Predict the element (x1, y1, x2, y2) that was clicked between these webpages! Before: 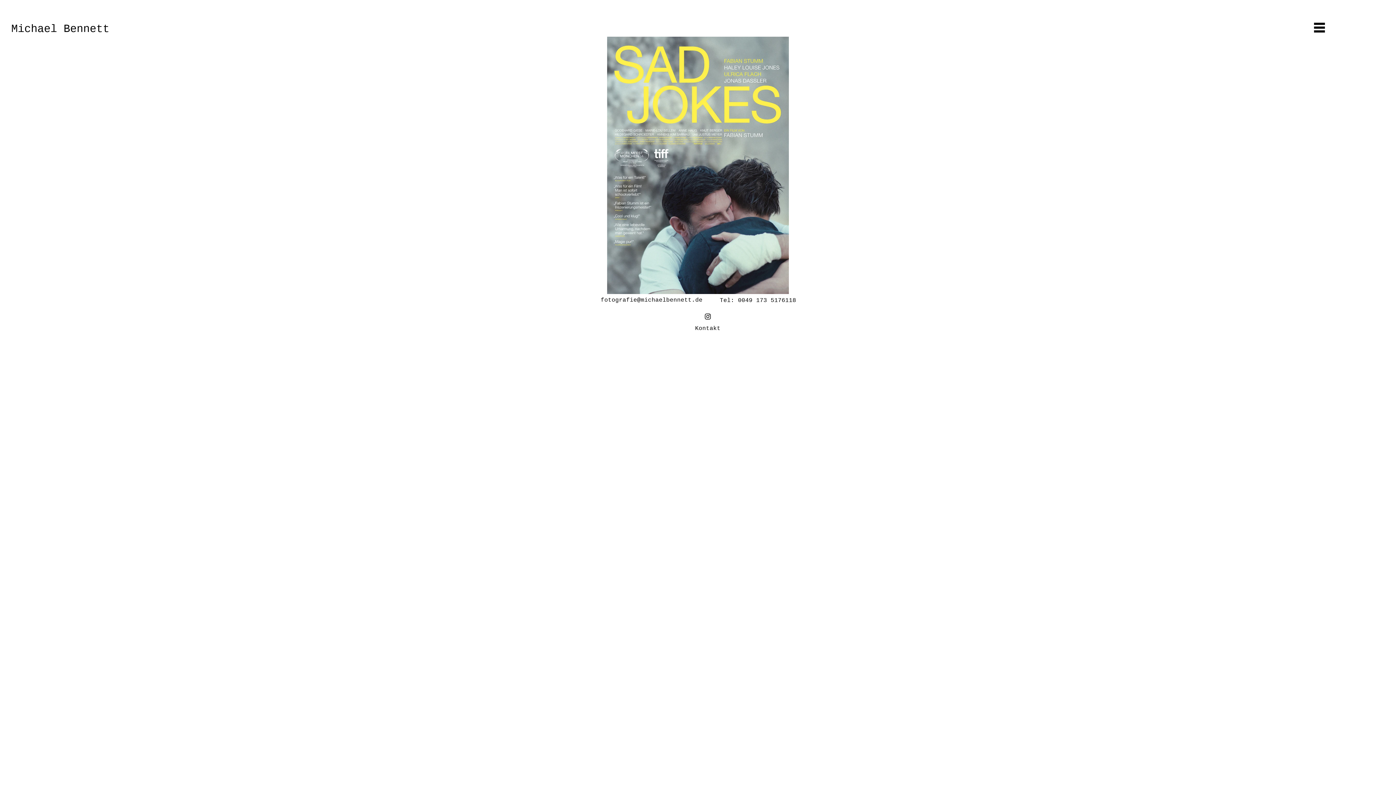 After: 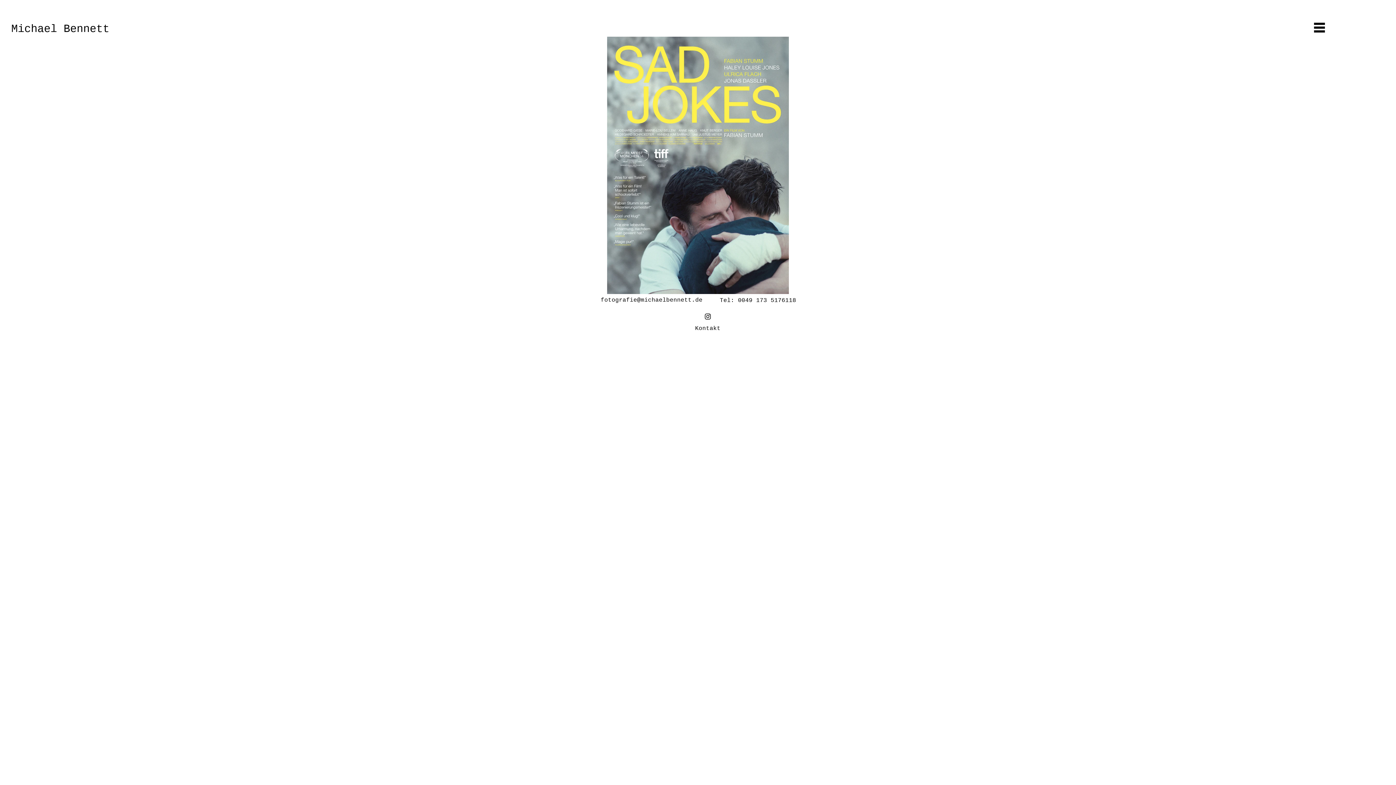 Action: label: Michael Bennett bbox: (11, 18, 109, 39)